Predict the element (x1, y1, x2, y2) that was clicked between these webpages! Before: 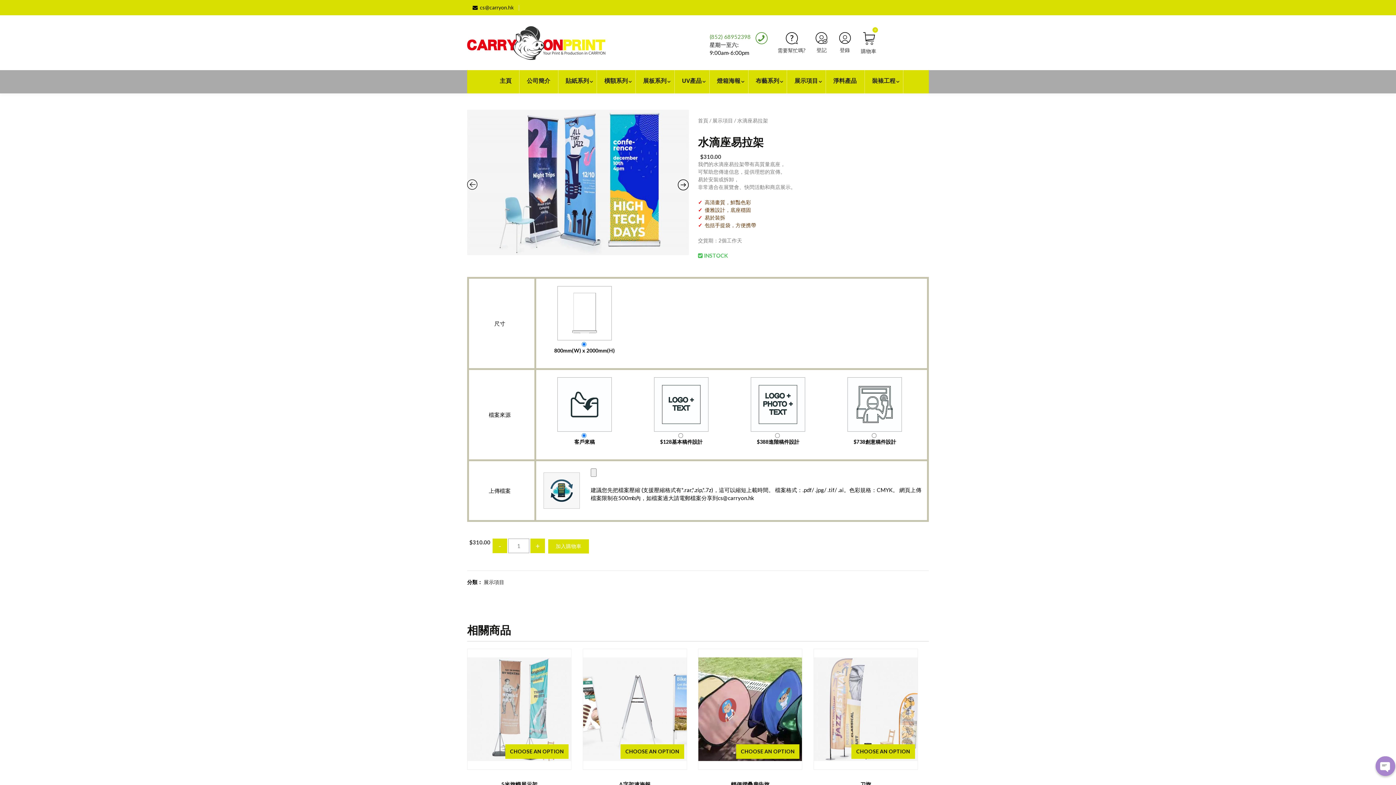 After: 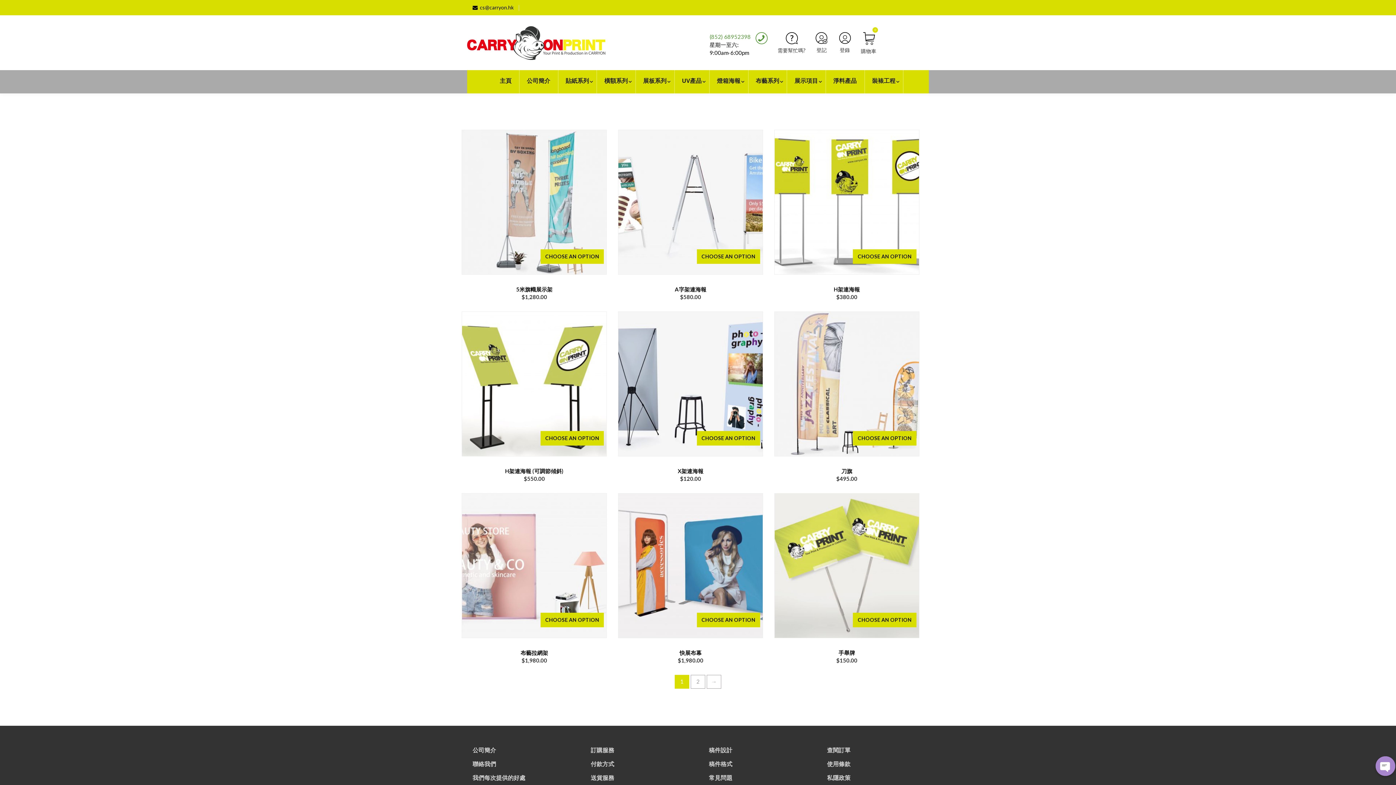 Action: label: 展示項目 bbox: (712, 117, 733, 123)